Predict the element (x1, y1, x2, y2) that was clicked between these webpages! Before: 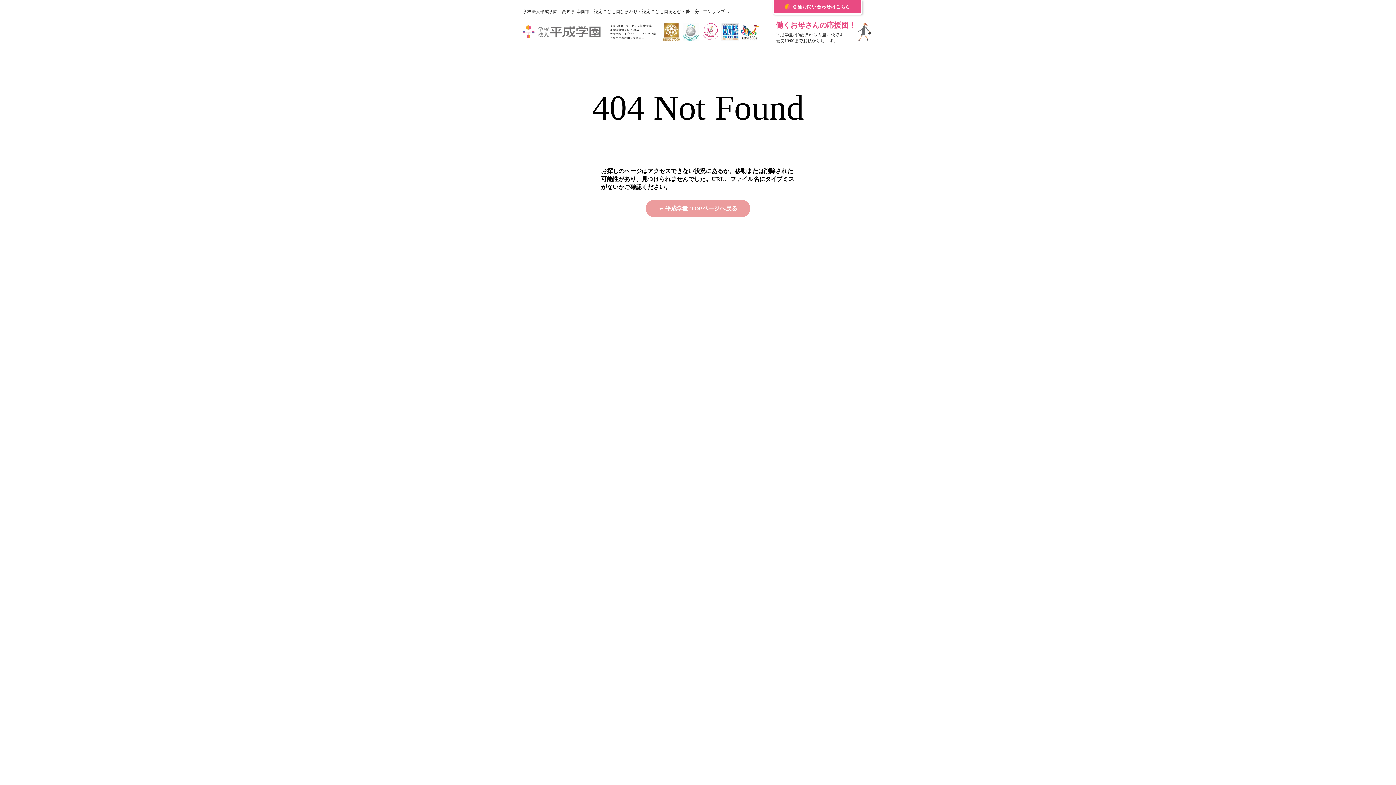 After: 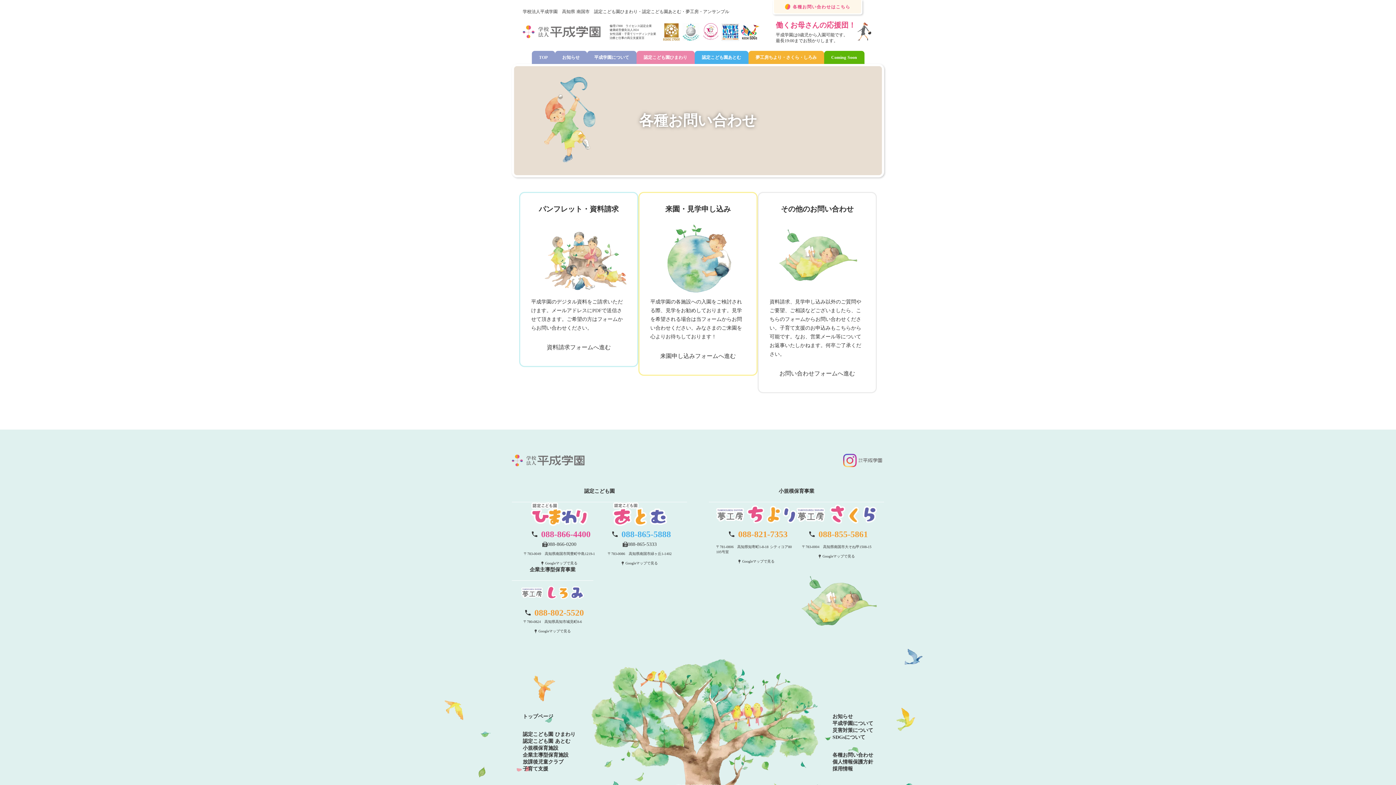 Action: bbox: (772, 0, 862, 14) label: 各種お問い合わせはこちら